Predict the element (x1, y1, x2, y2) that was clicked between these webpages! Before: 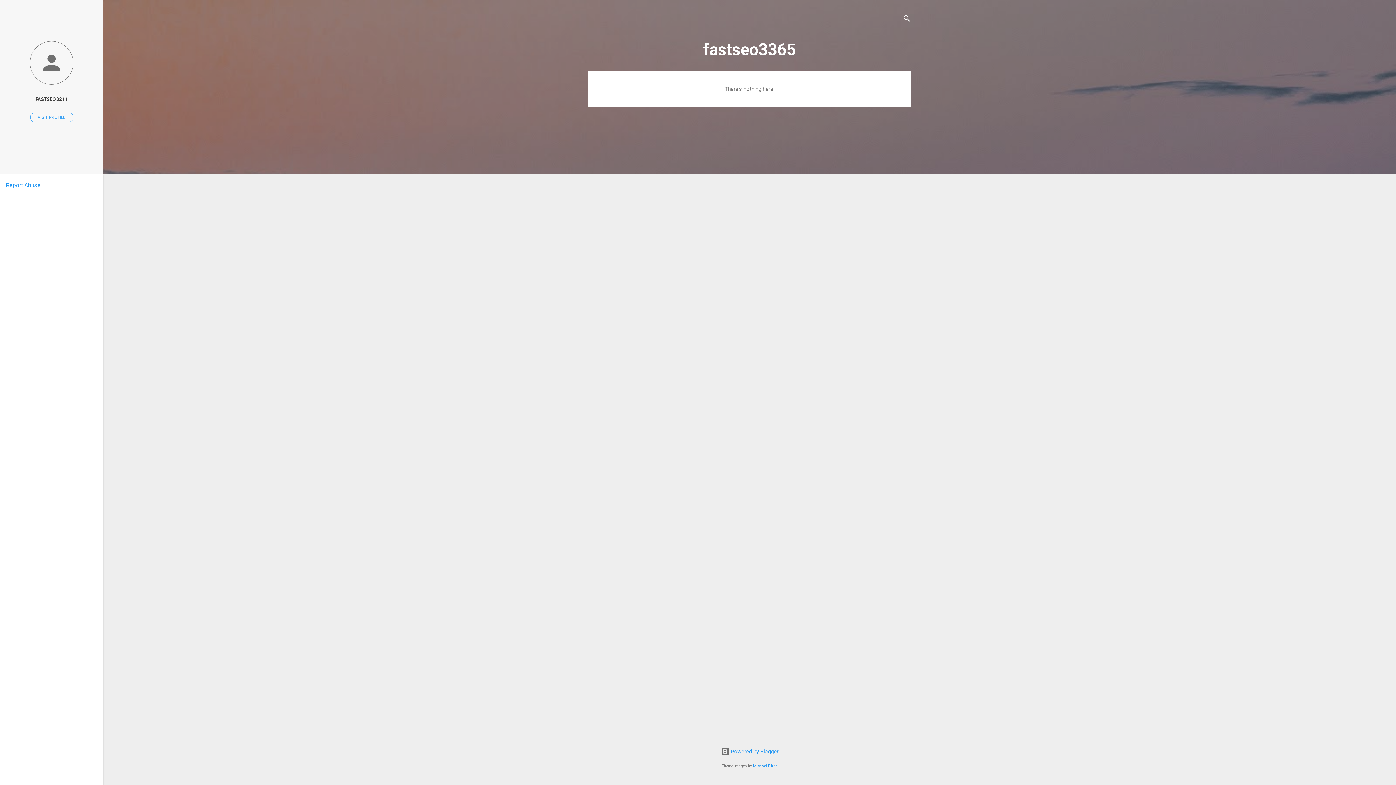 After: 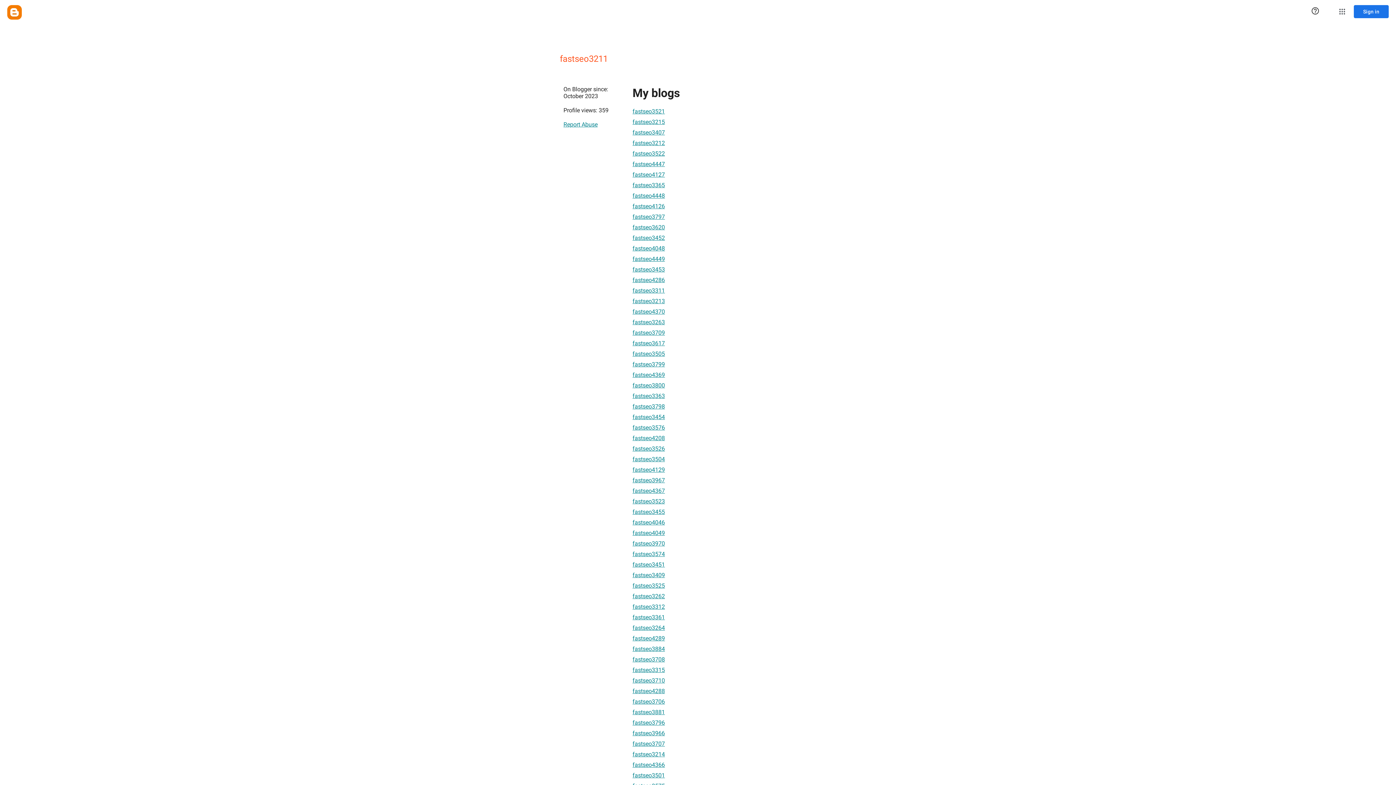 Action: label: FASTSEO3211 bbox: (0, 91, 103, 107)